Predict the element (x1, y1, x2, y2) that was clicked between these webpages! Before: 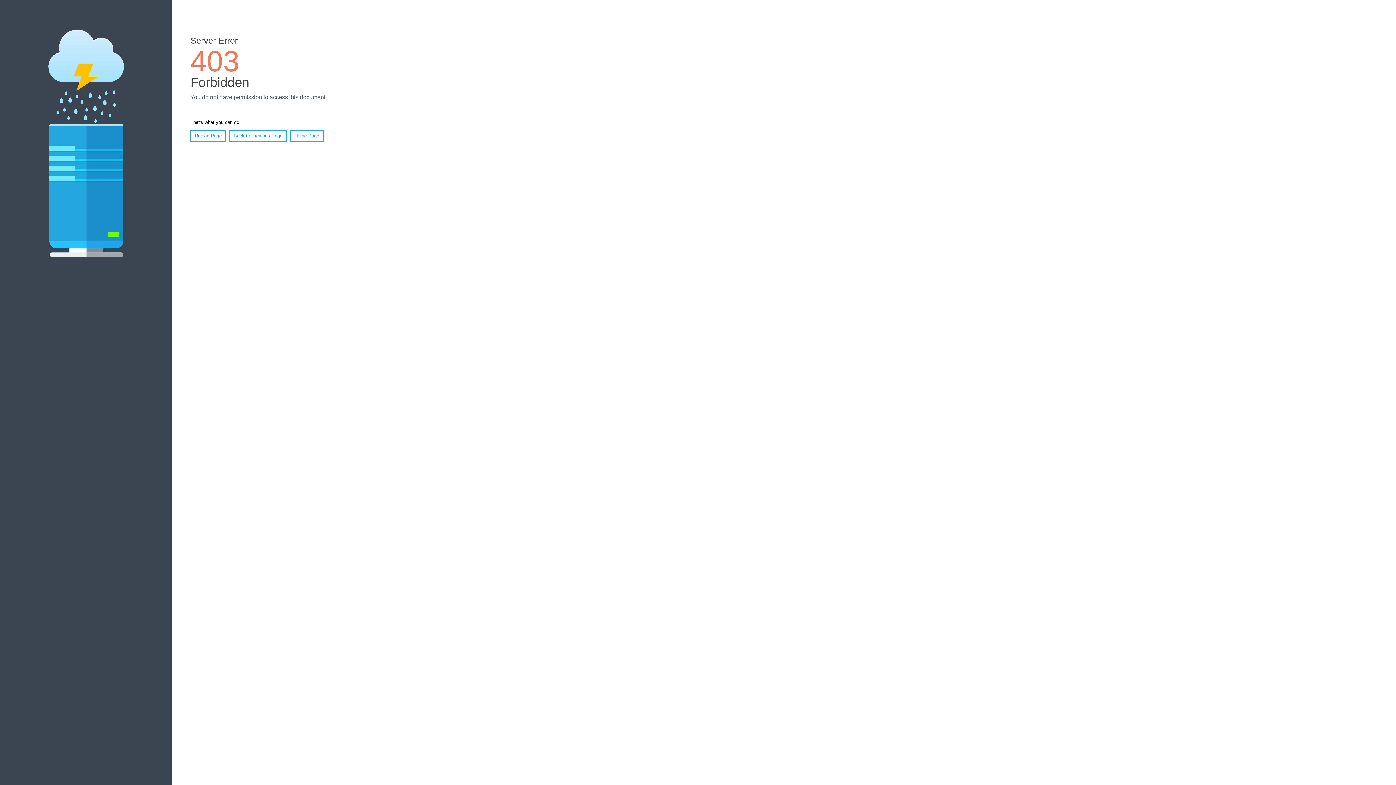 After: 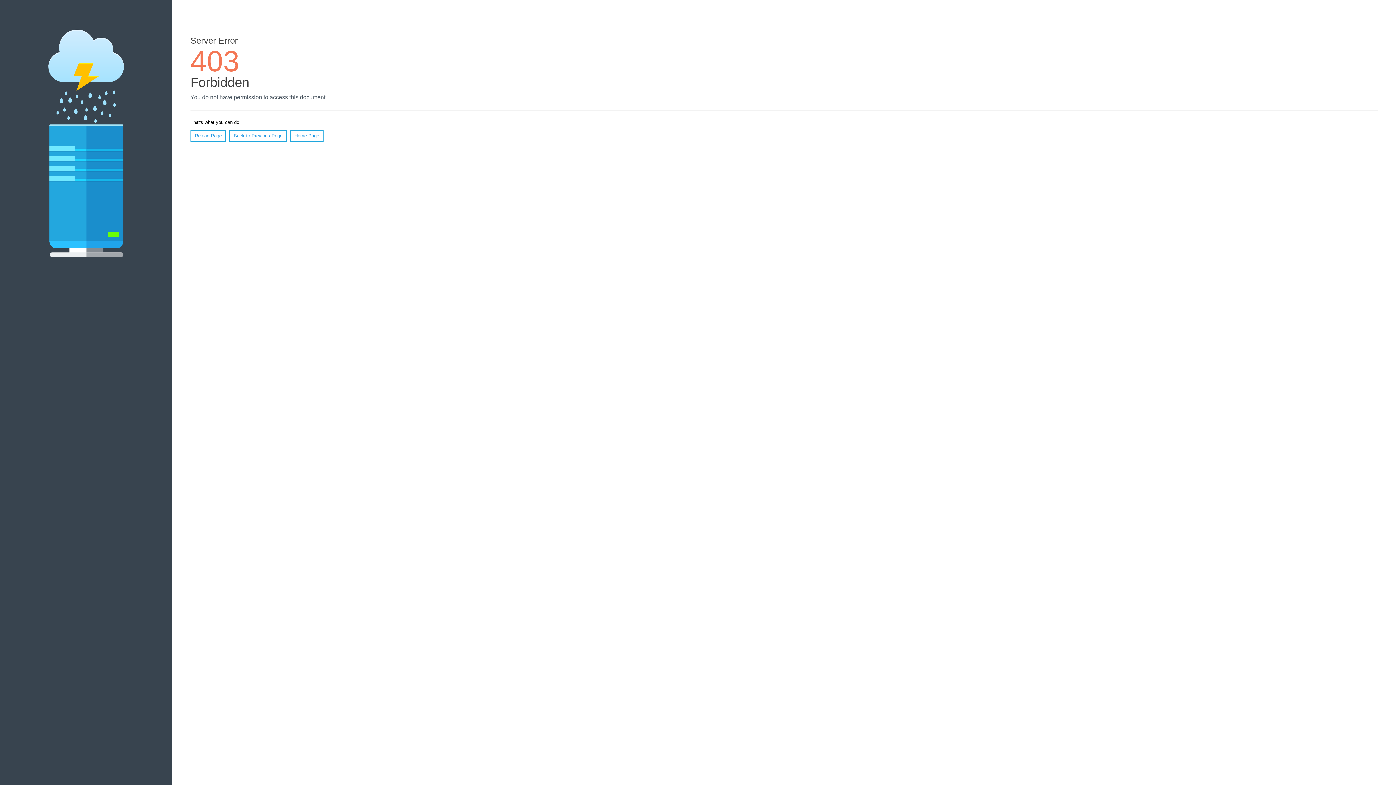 Action: label: Reload Page bbox: (190, 130, 226, 141)